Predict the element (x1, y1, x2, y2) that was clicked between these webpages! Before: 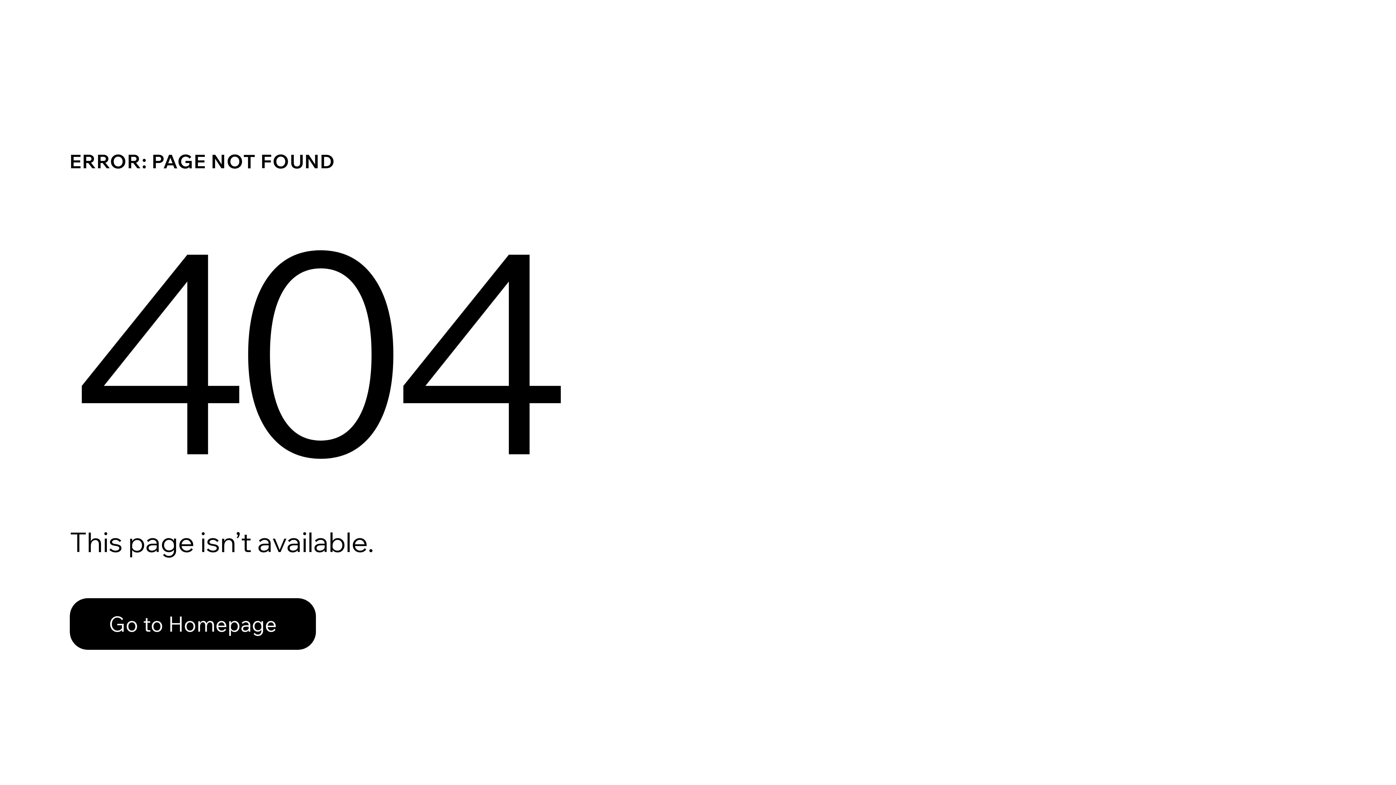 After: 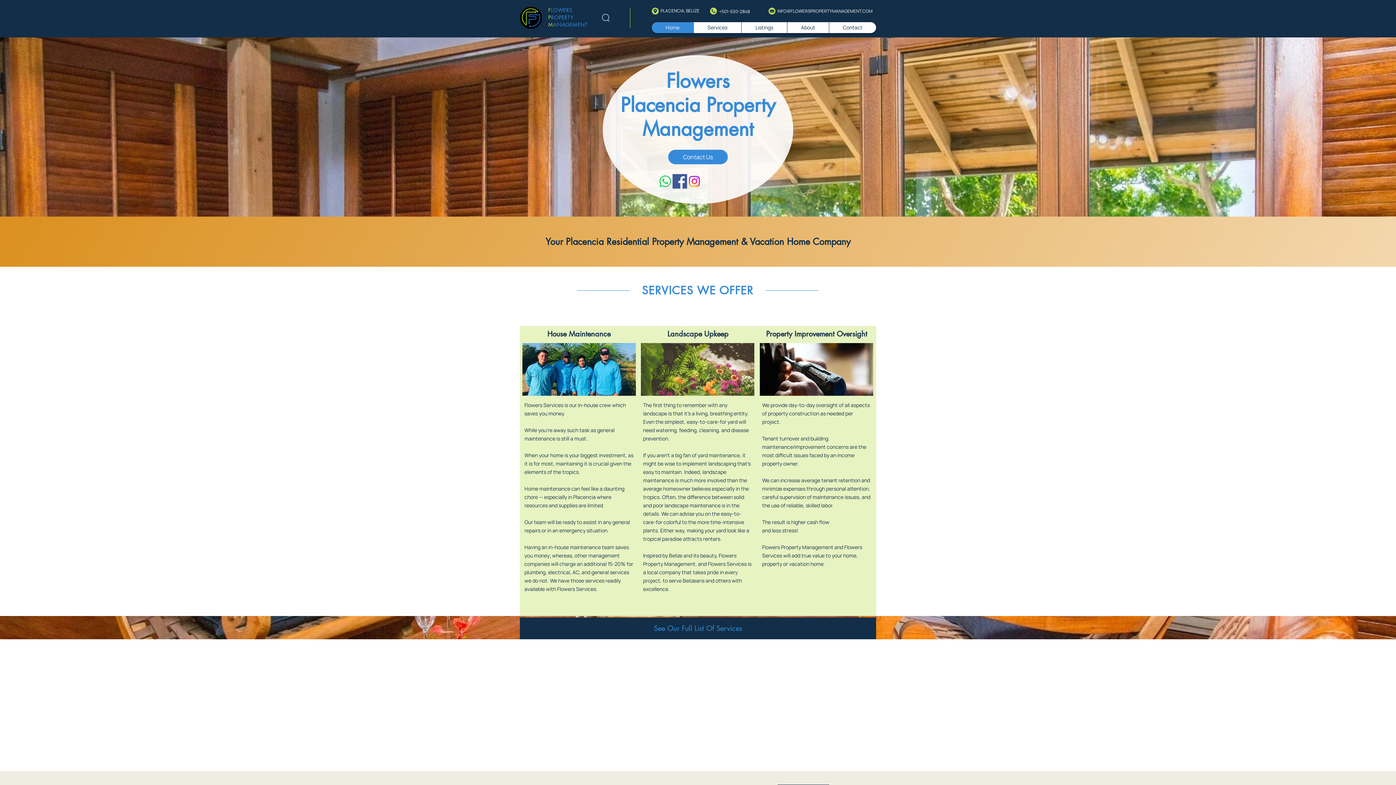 Action: label: Go to Homepage bbox: (69, 582, 768, 659)